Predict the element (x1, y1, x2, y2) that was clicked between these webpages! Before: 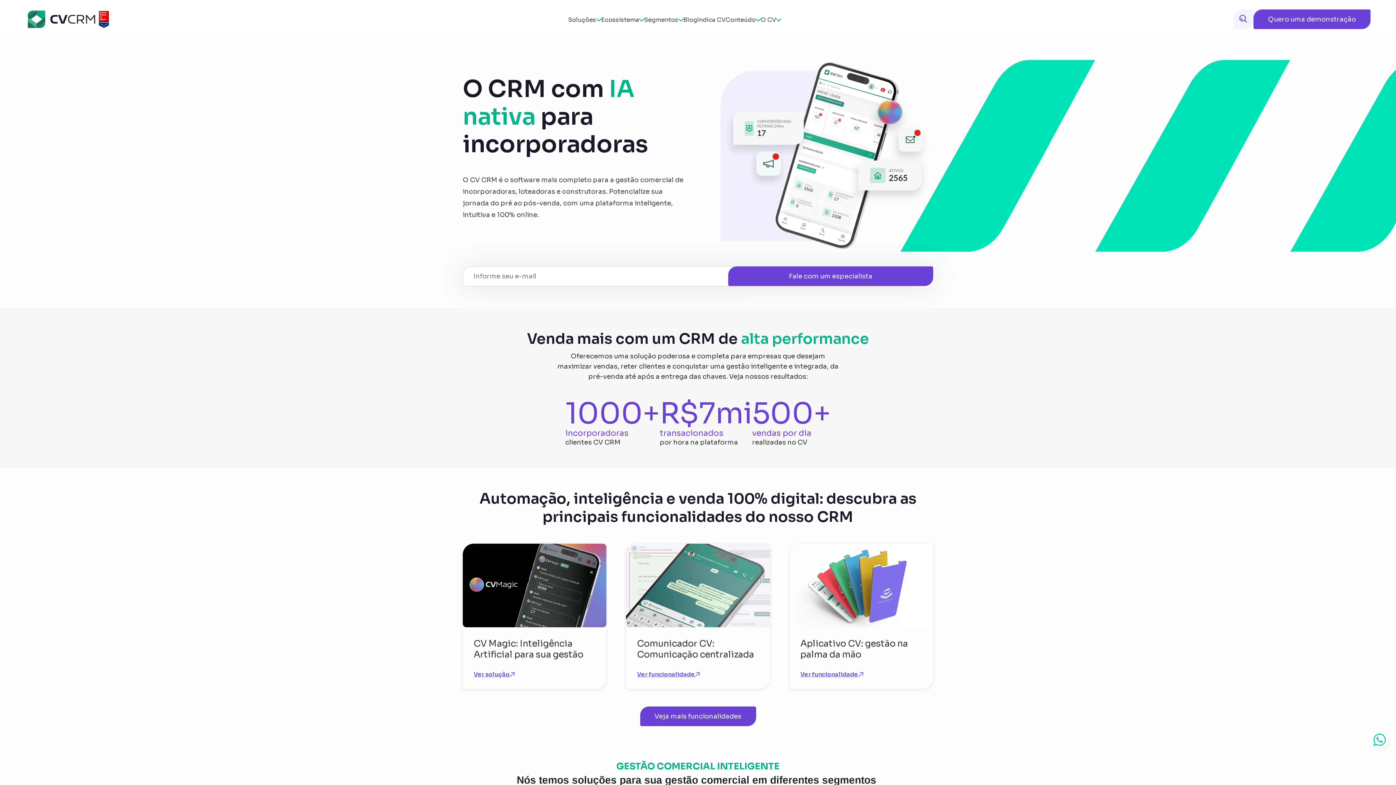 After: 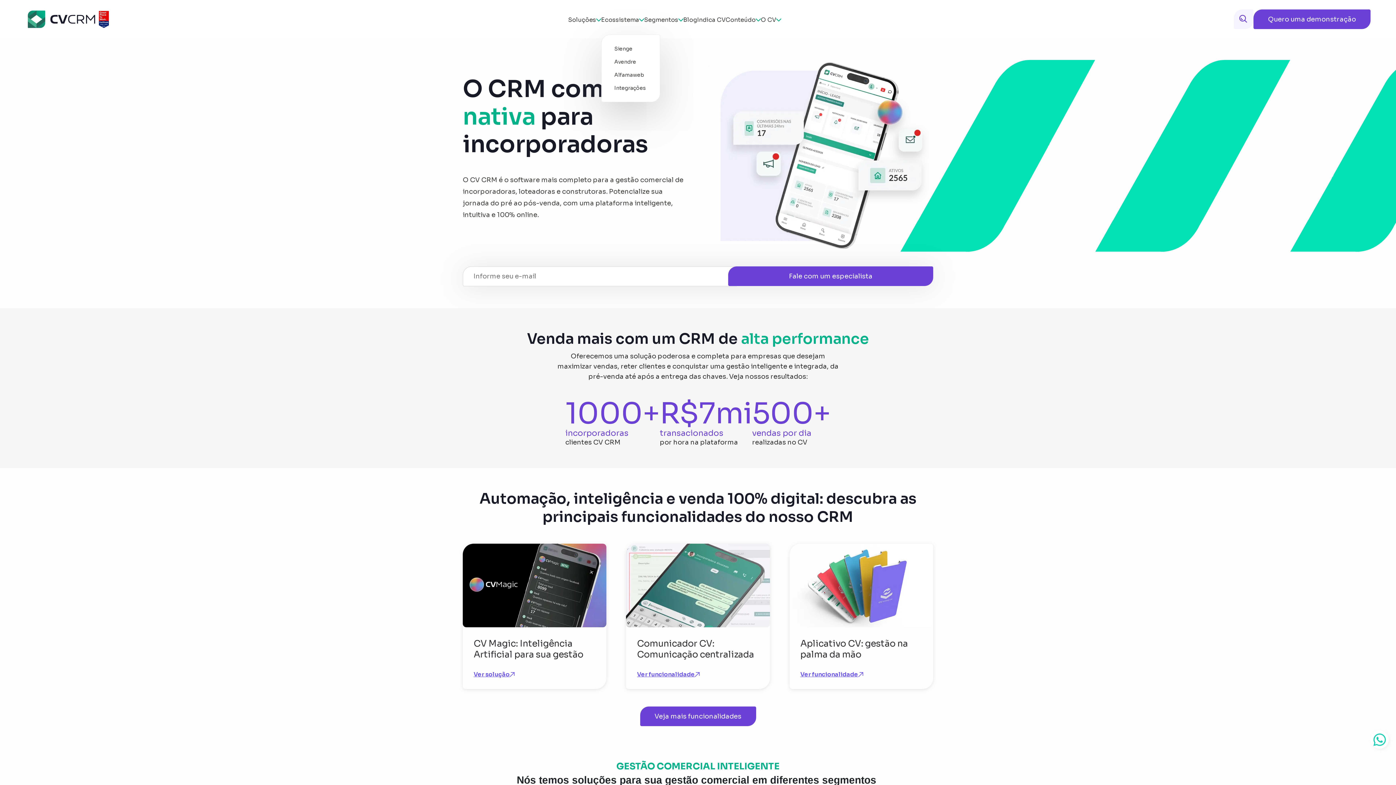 Action: bbox: (601, 3, 644, 34) label: Ecossistema